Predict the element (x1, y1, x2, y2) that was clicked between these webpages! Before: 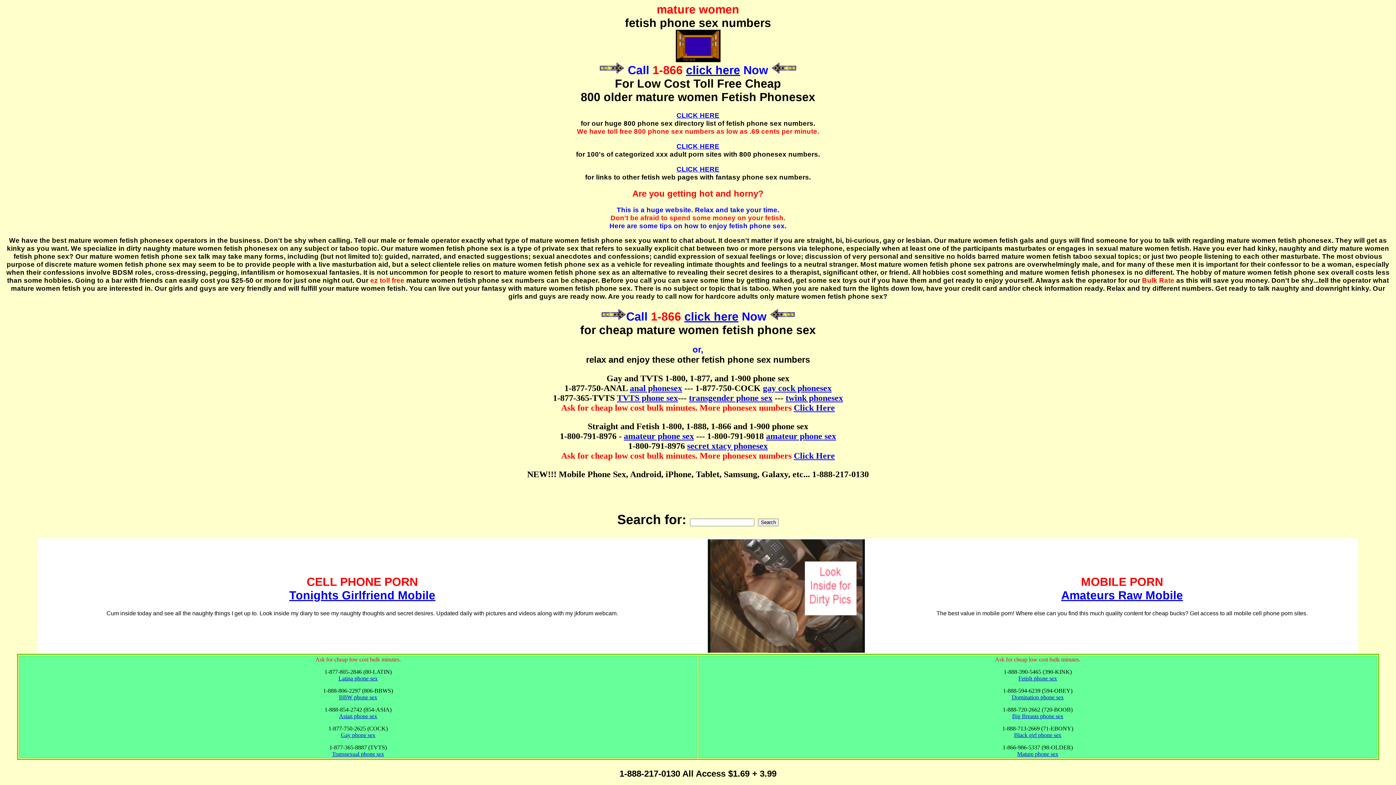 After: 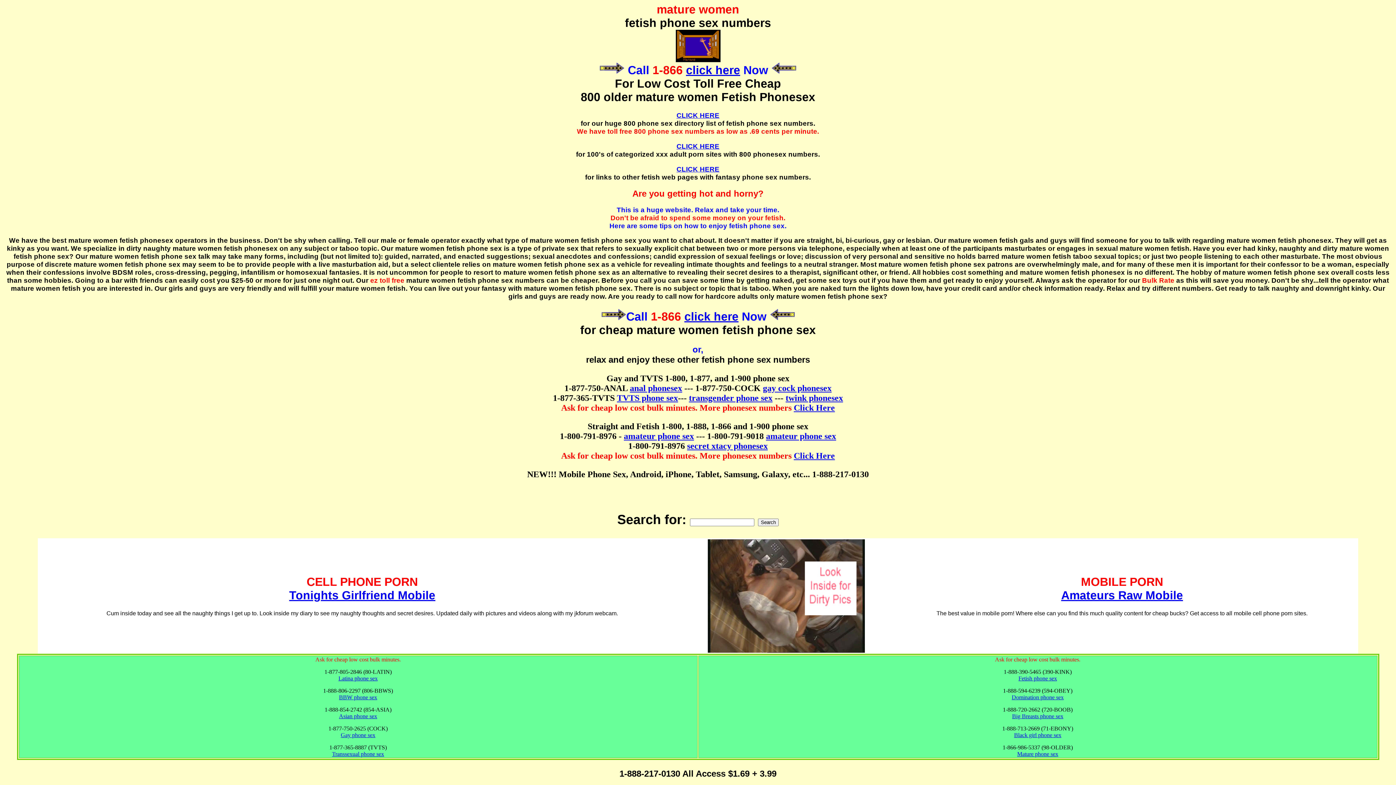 Action: bbox: (676, 165, 719, 173) label: CLICK HERE